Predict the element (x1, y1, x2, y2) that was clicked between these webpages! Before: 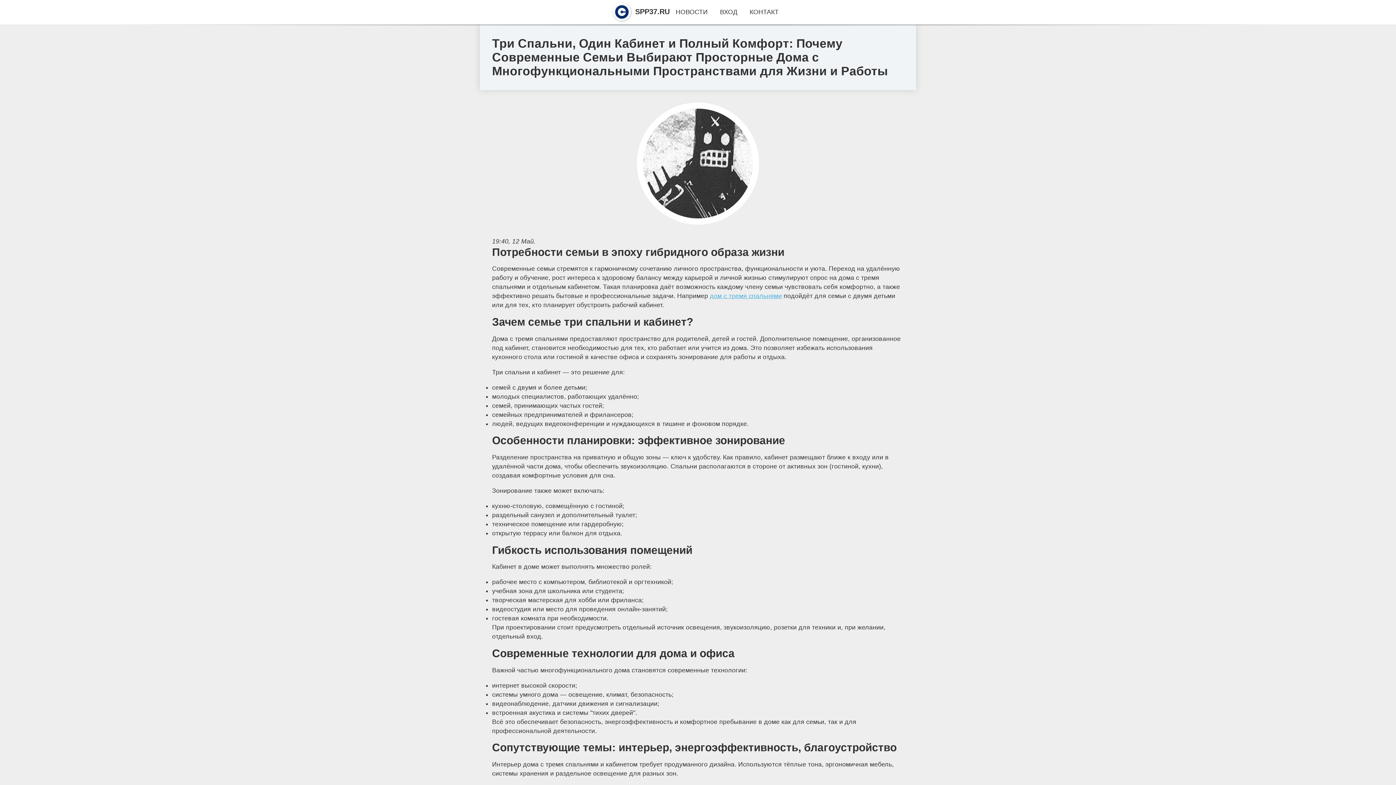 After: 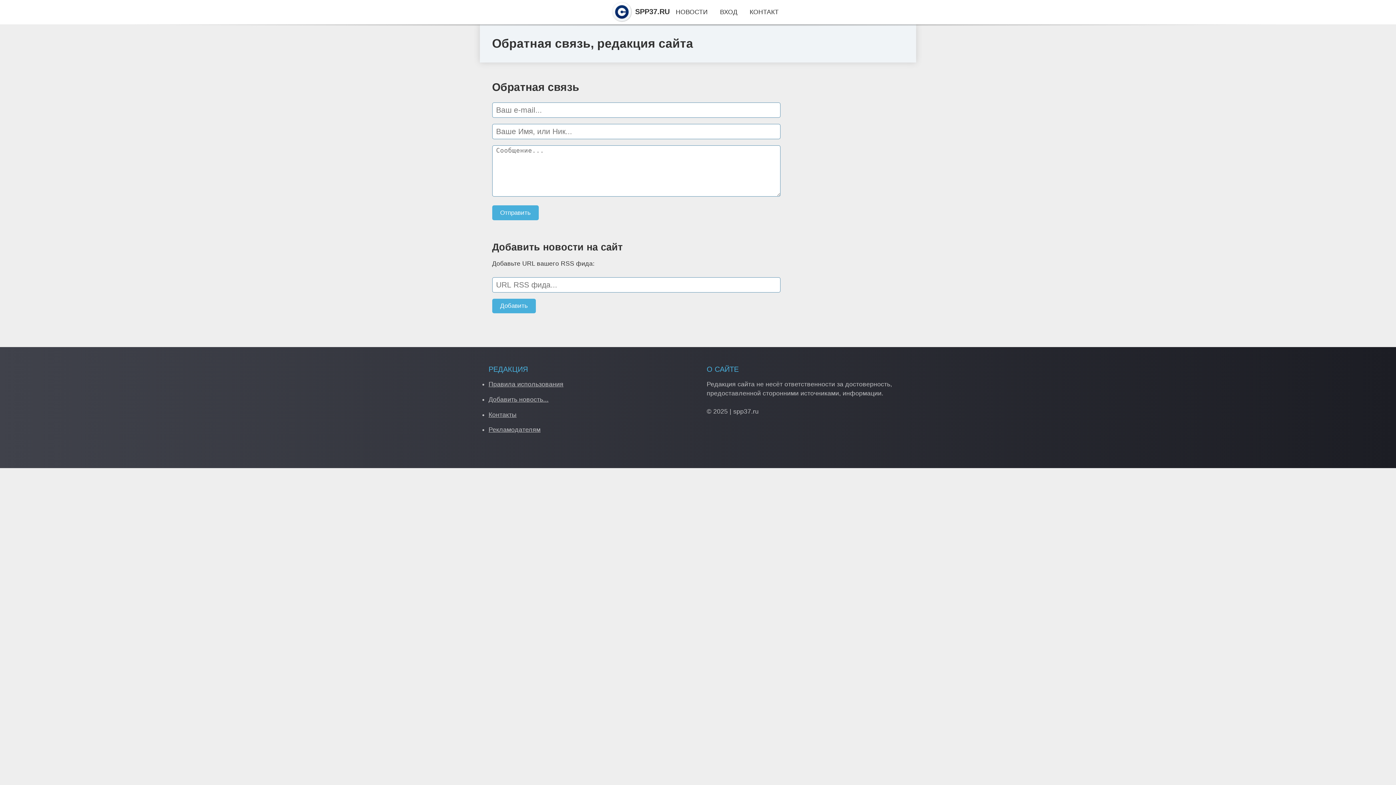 Action: label: КОНТАКТ bbox: (749, 8, 778, 15)